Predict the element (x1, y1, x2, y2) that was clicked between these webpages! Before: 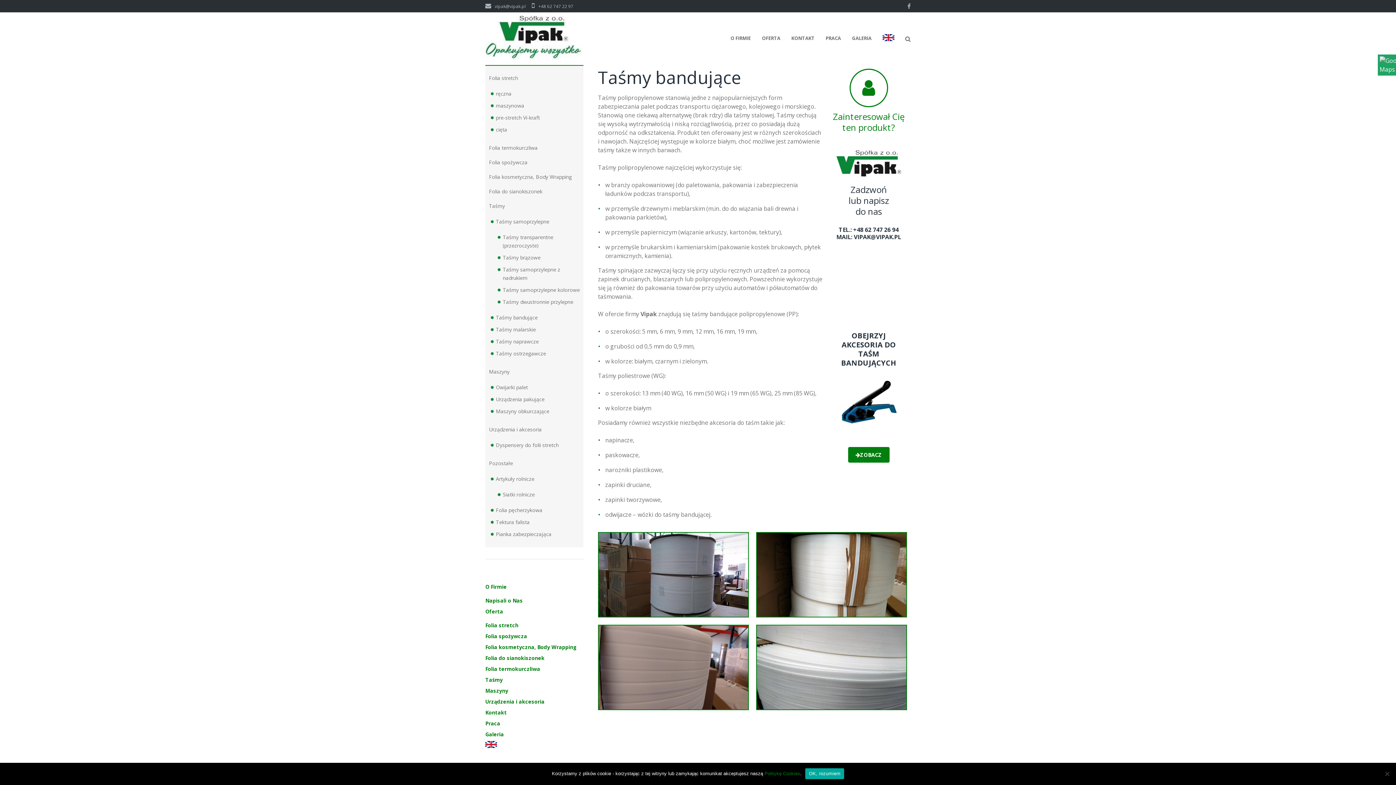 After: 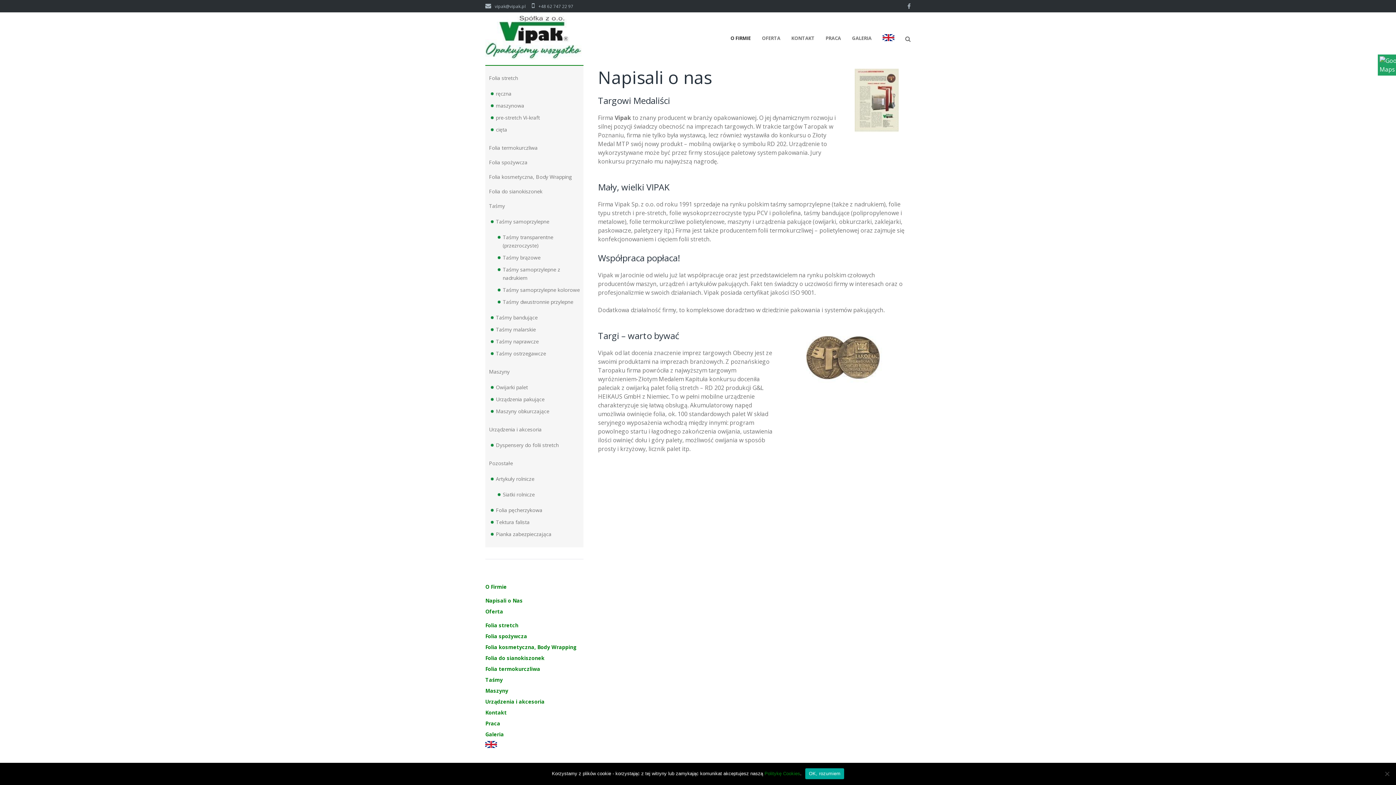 Action: label: Napisali o Nas bbox: (485, 597, 522, 604)